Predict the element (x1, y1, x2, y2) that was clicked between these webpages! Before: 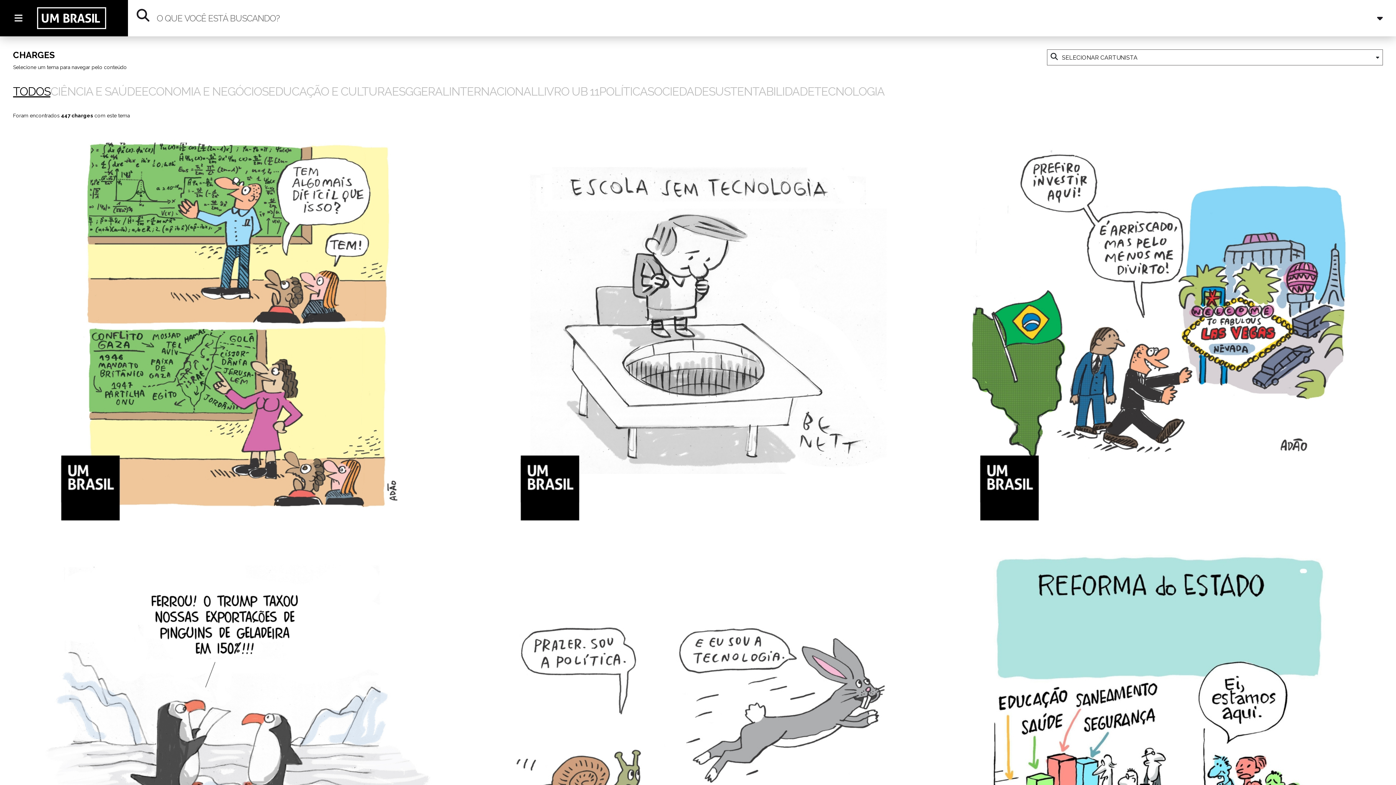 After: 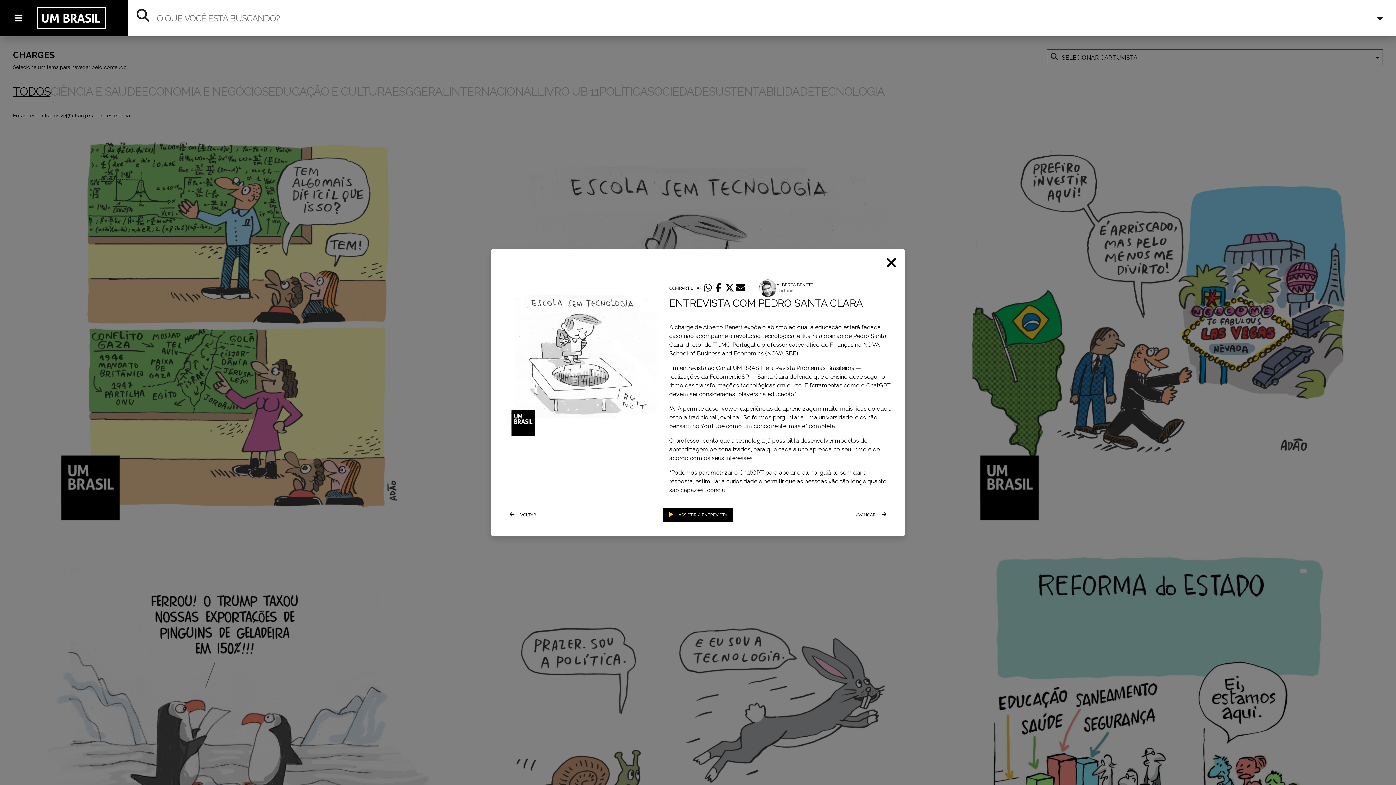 Action: bbox: (501, 320, 894, 327)